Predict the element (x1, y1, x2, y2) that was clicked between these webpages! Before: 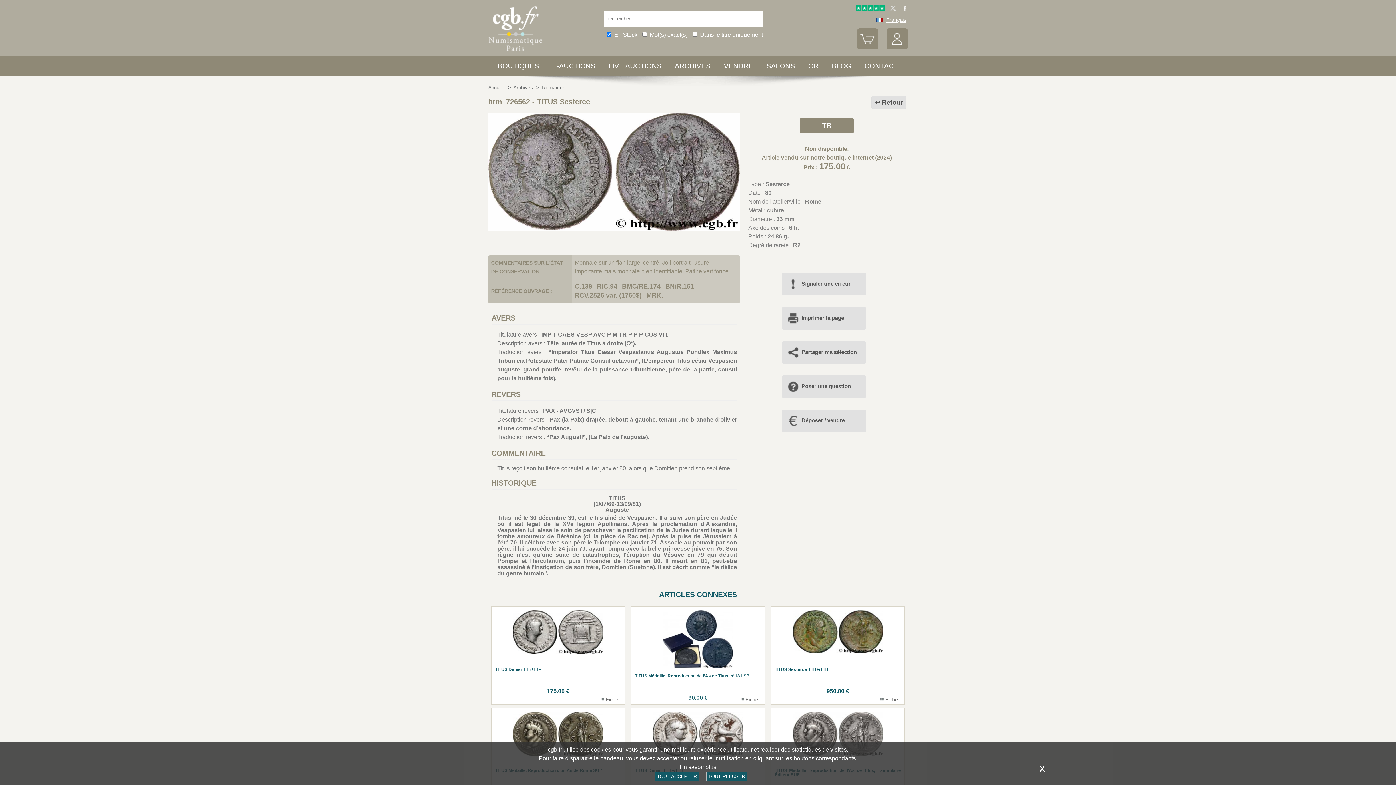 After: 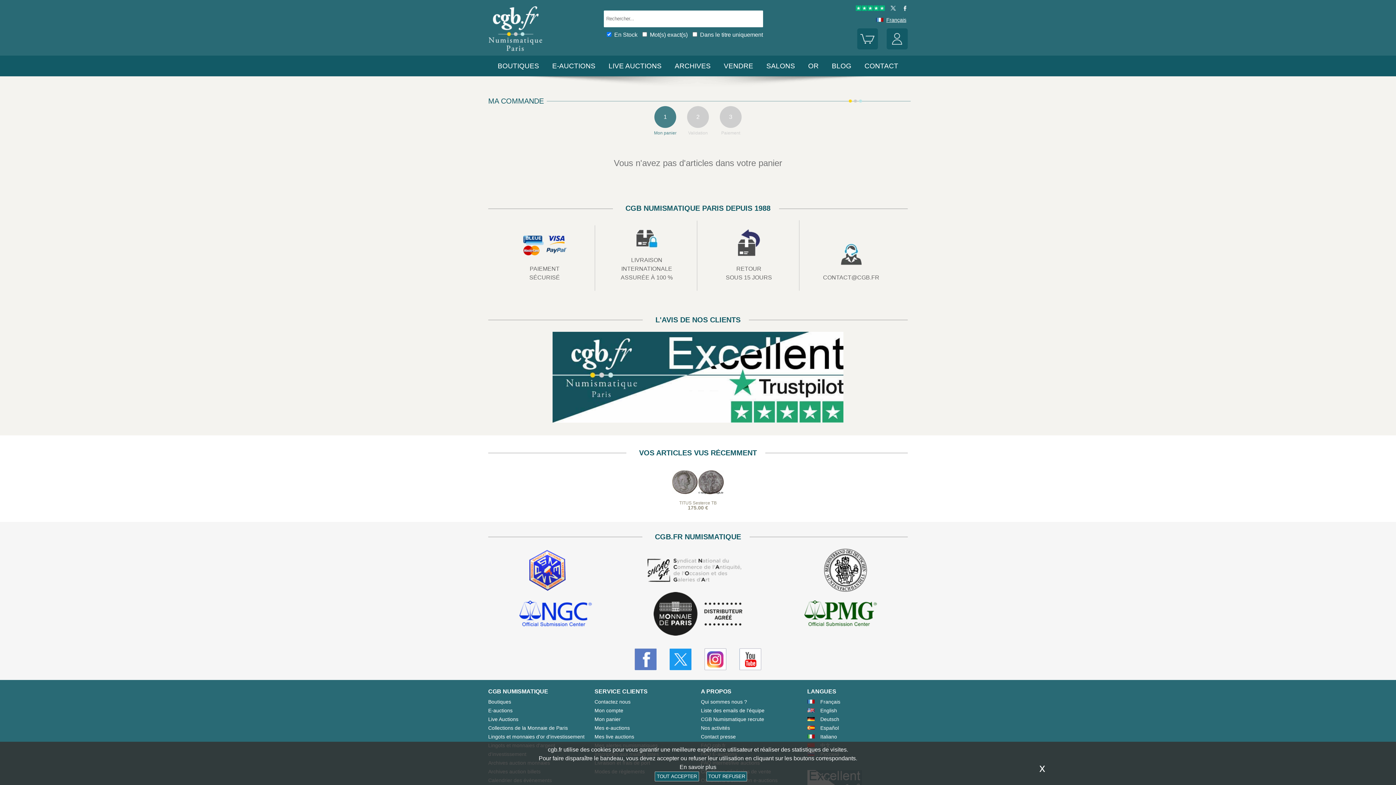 Action: bbox: (857, 44, 878, 50)